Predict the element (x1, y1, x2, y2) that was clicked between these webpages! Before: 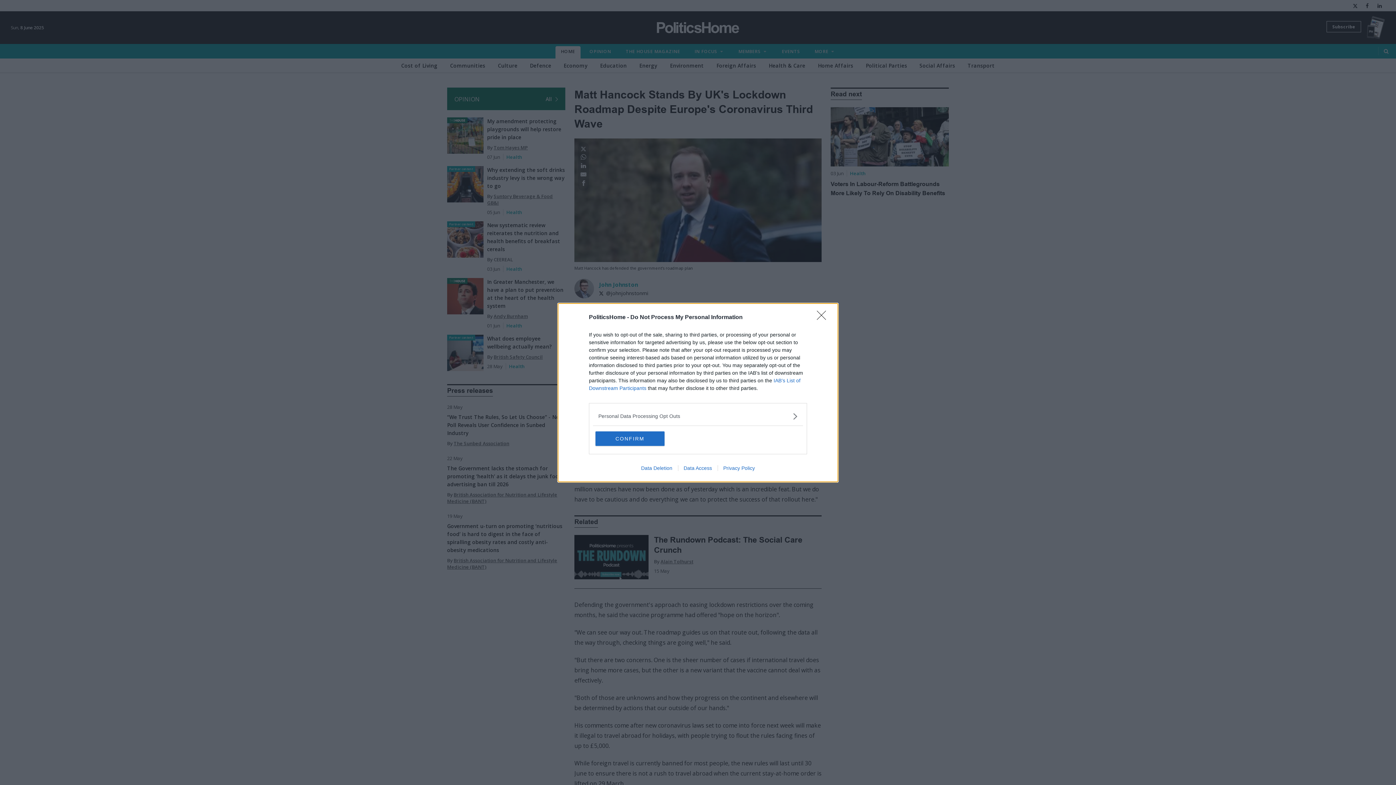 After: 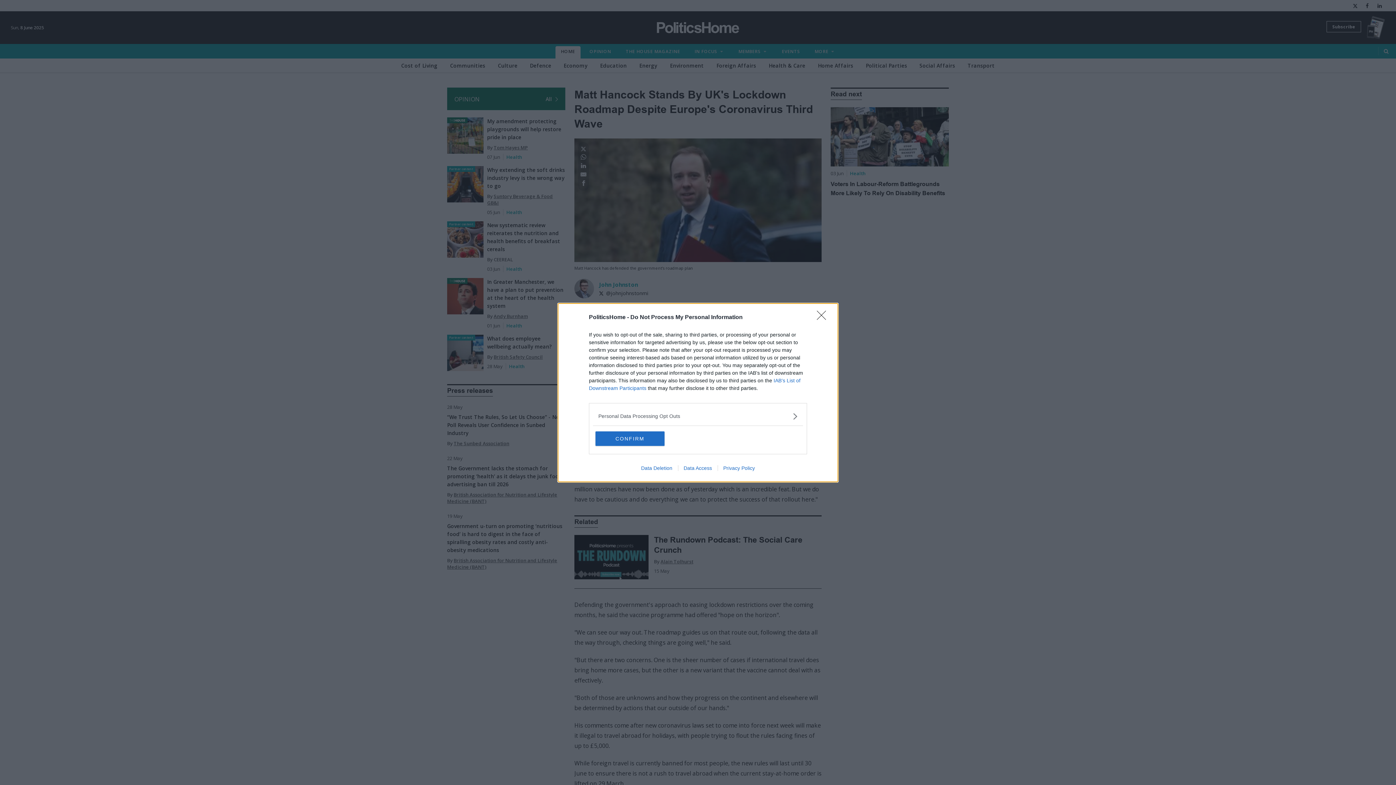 Action: bbox: (678, 465, 717, 471) label: Data Access